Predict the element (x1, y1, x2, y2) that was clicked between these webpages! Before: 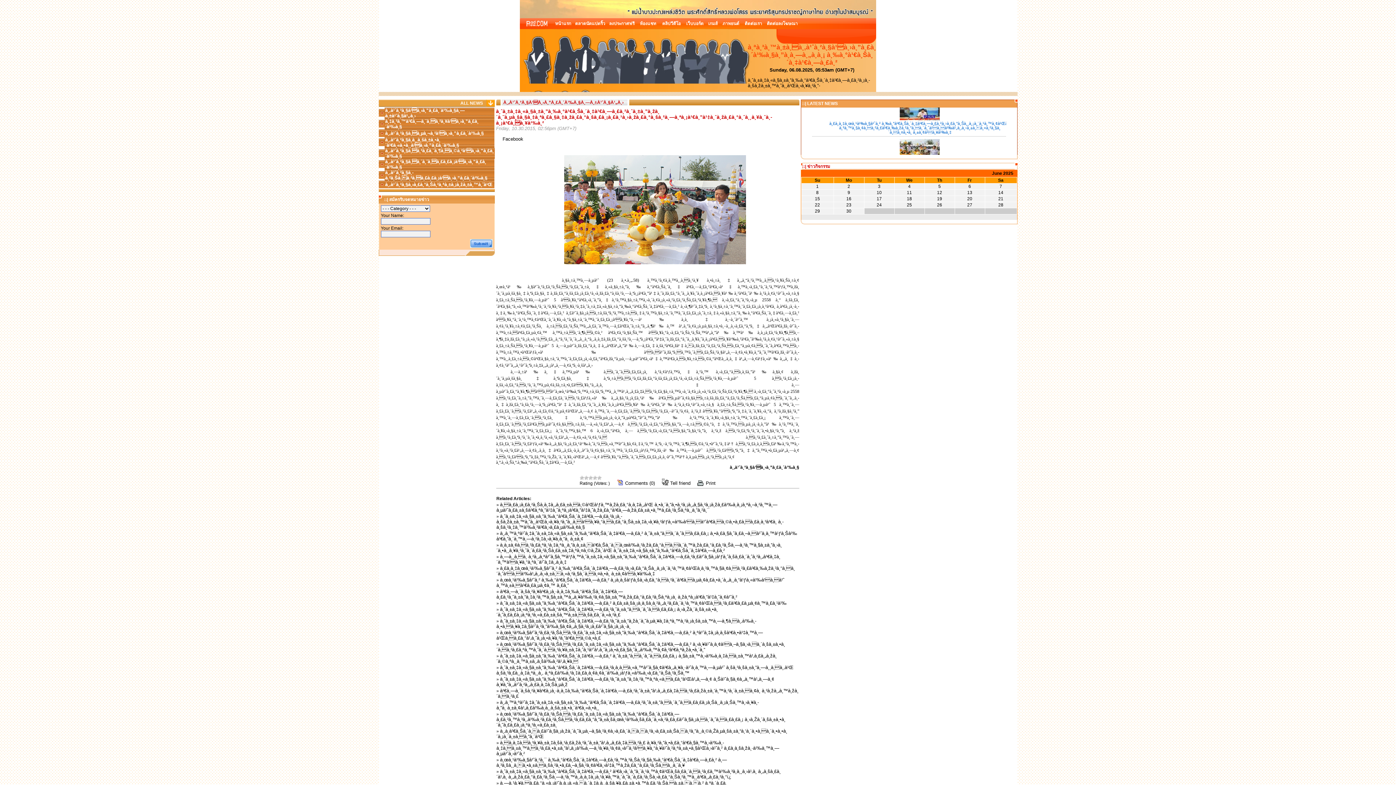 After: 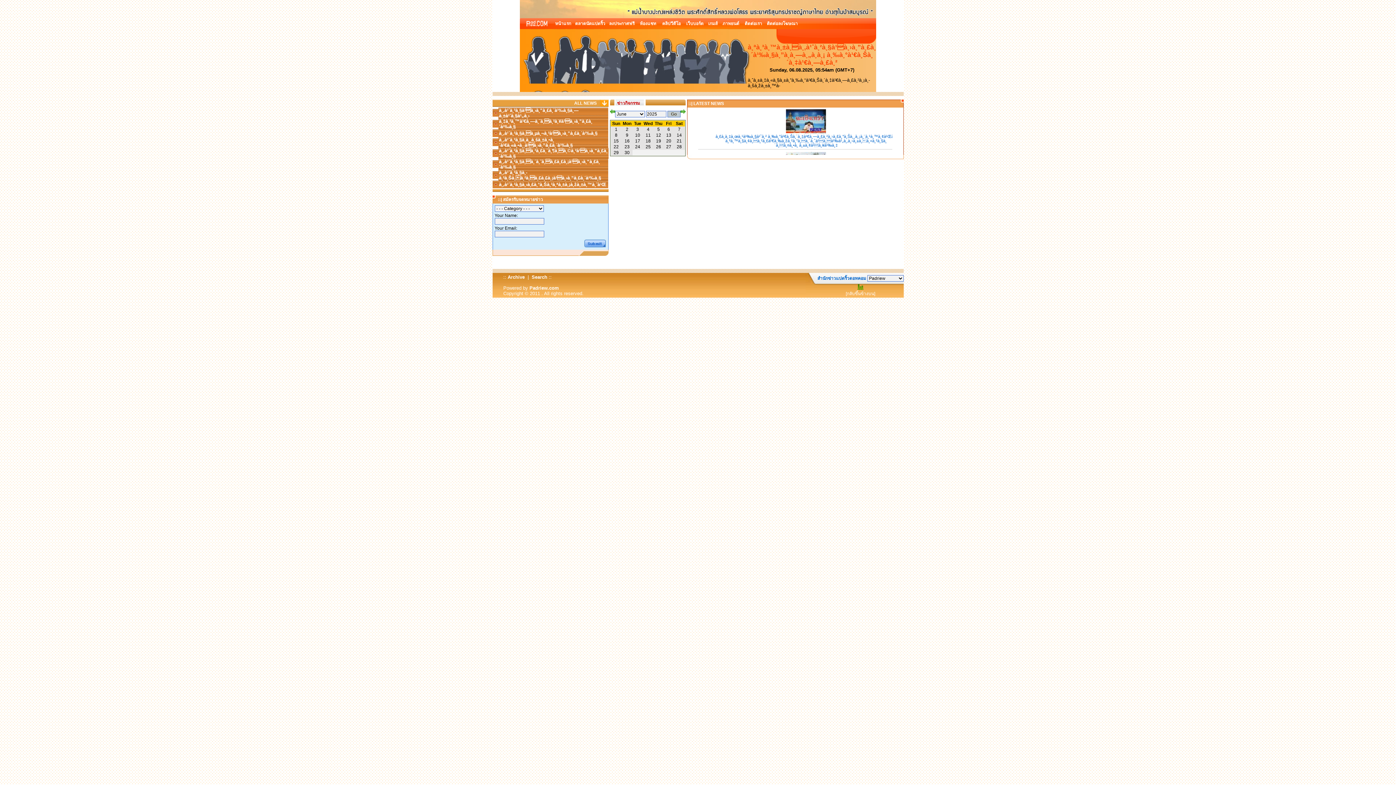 Action: label: ข่าวกิจกรรม bbox: (807, 164, 830, 169)